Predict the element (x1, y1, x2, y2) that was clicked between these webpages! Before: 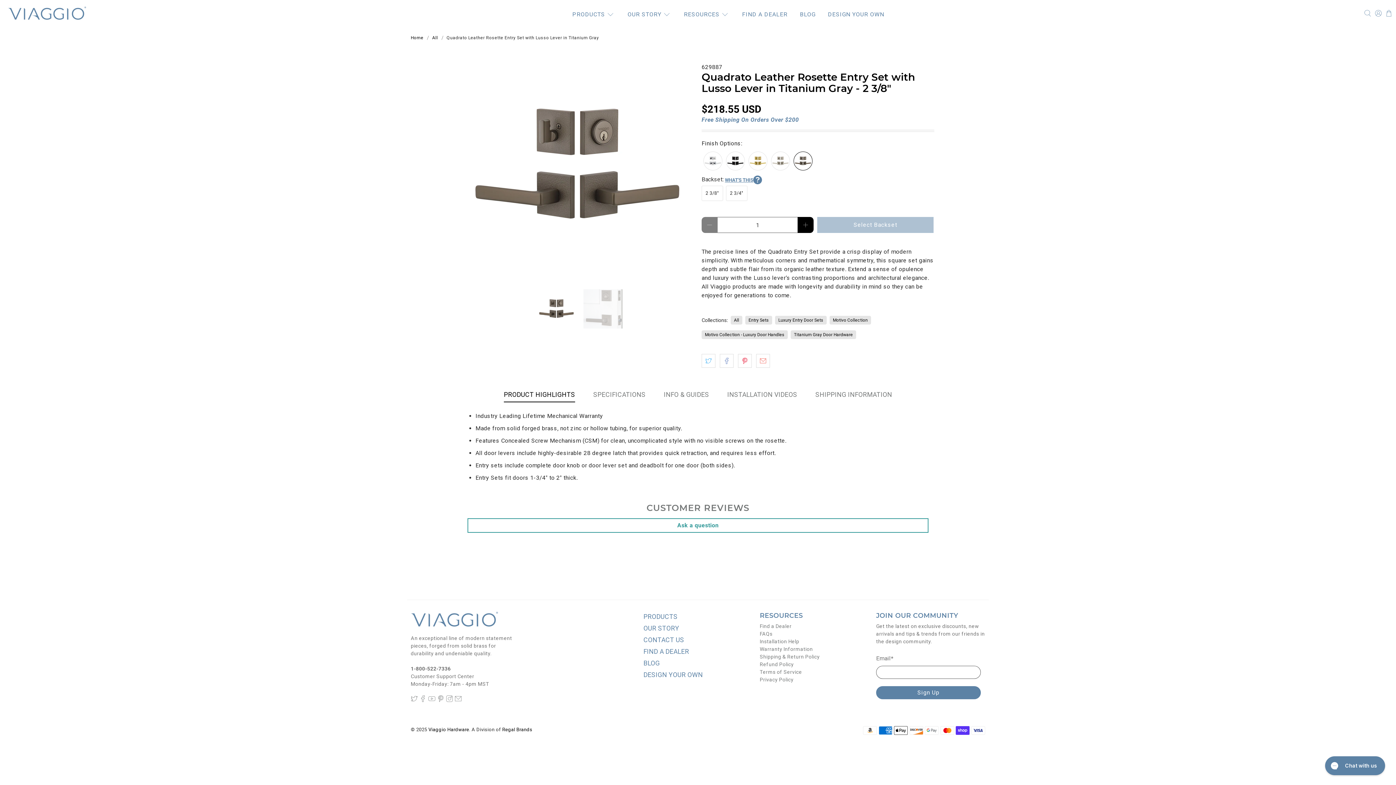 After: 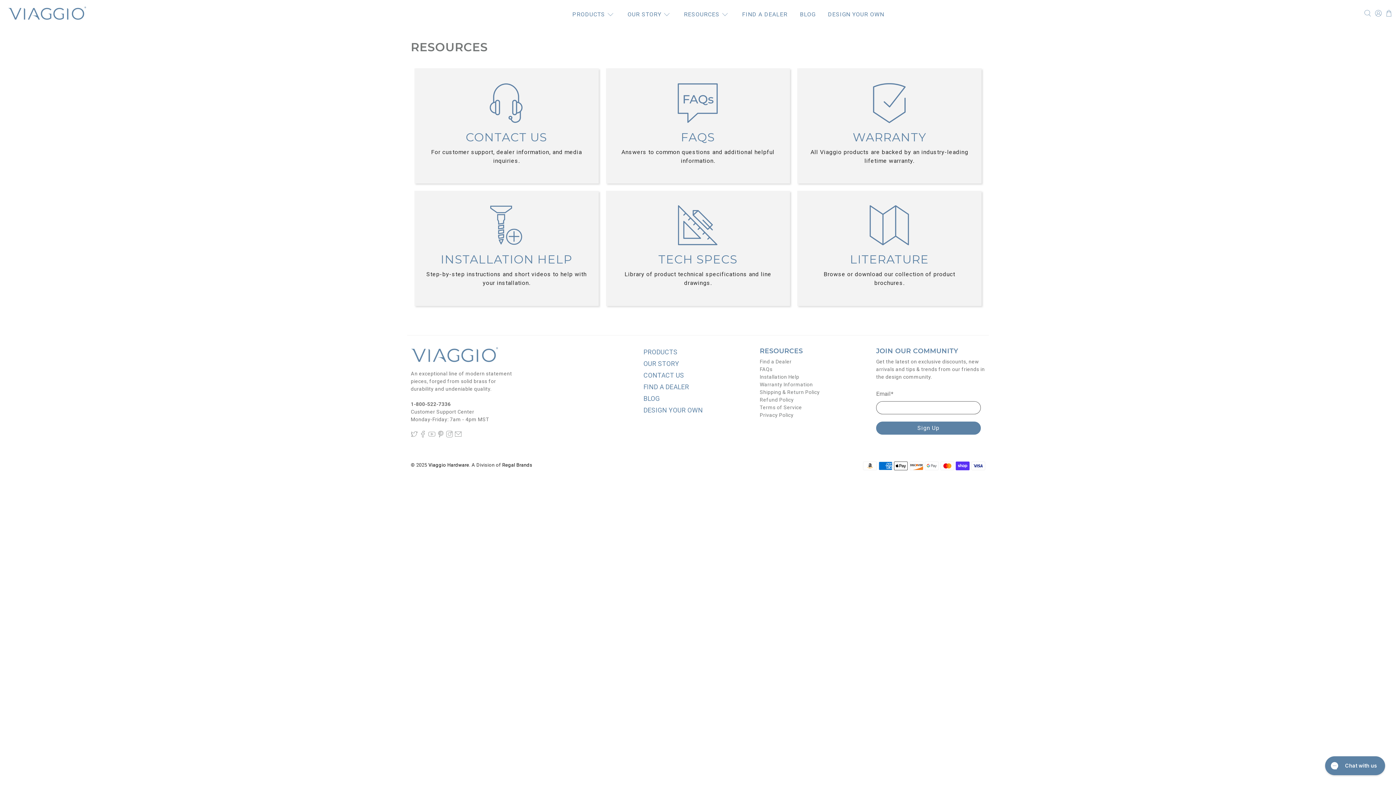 Action: bbox: (679, 1, 734, 24) label: RESOURCES